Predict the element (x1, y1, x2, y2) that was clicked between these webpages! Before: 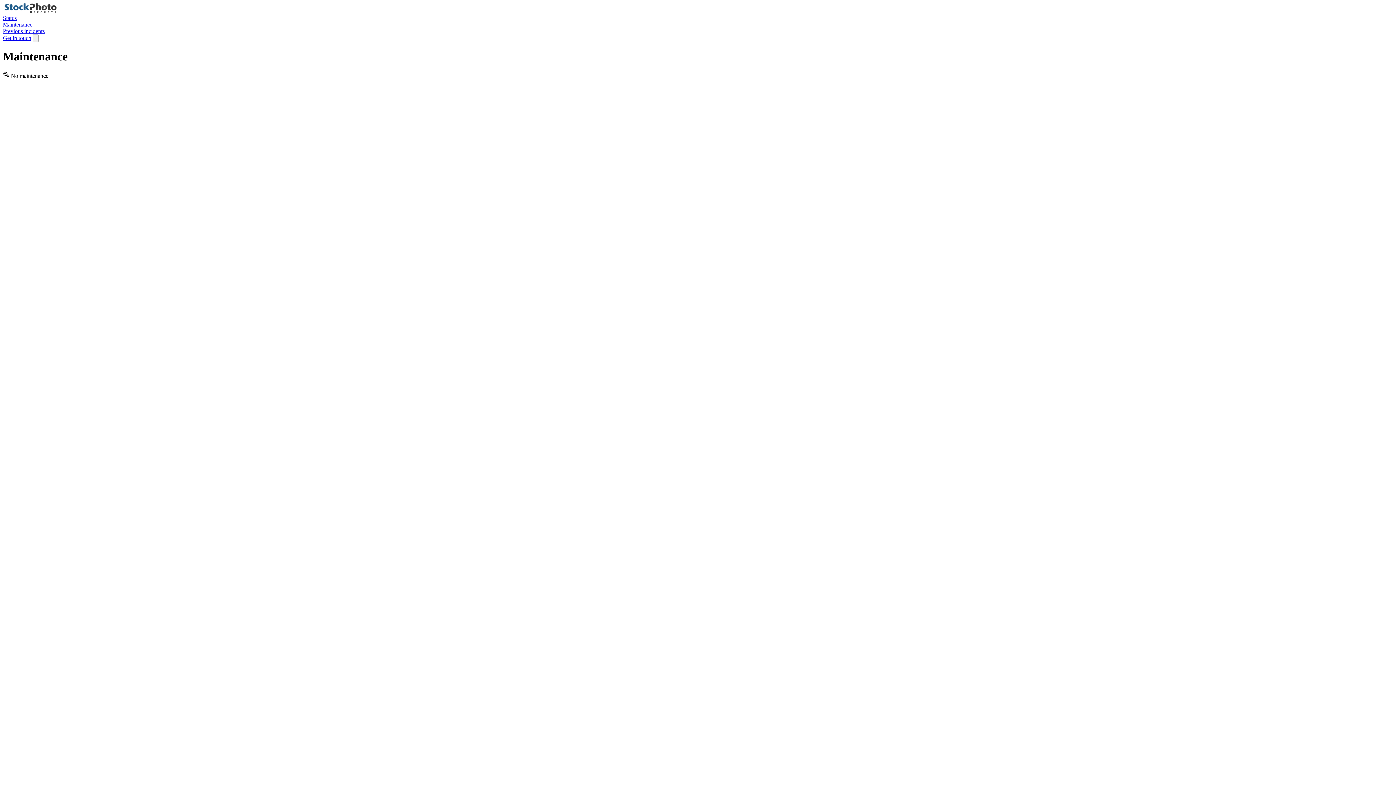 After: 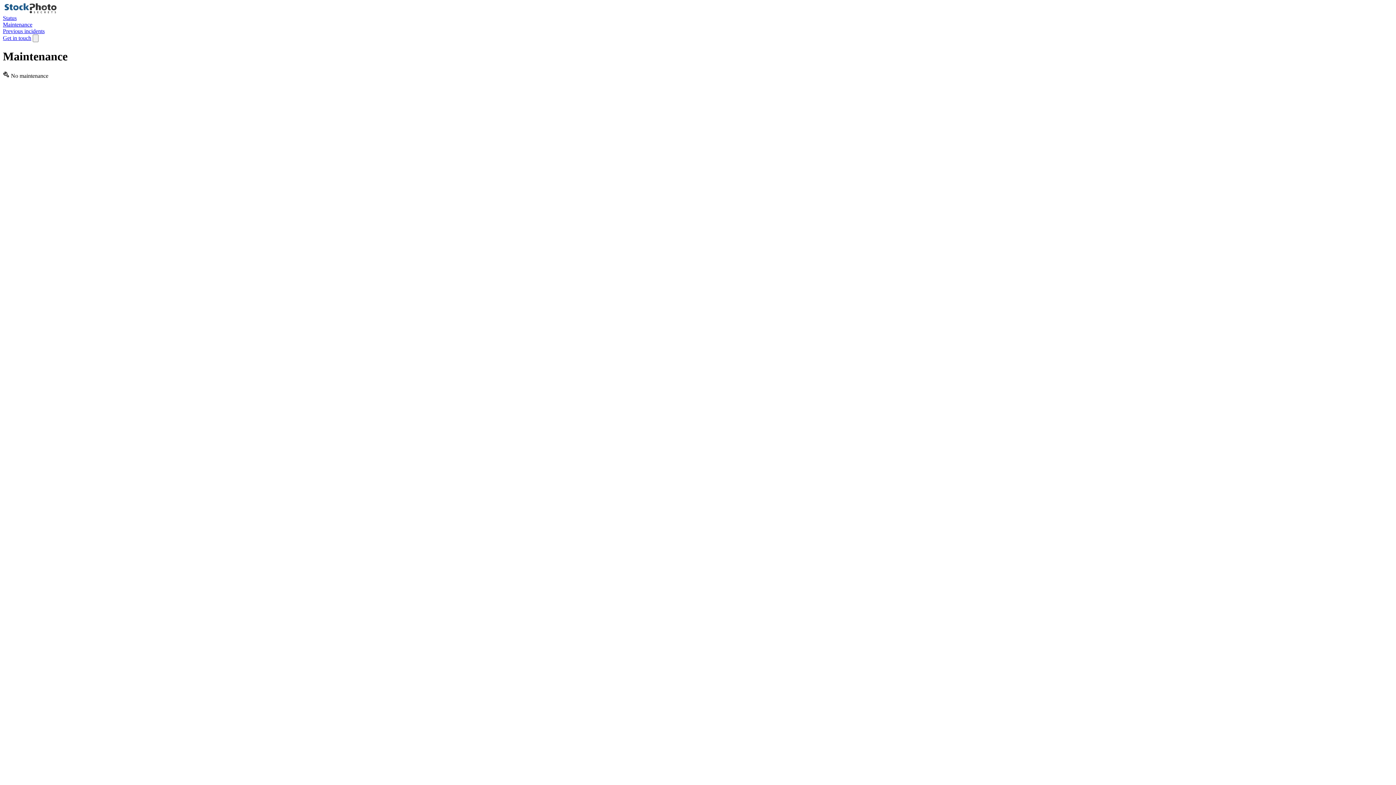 Action: label: Get in touch bbox: (2, 34, 31, 41)